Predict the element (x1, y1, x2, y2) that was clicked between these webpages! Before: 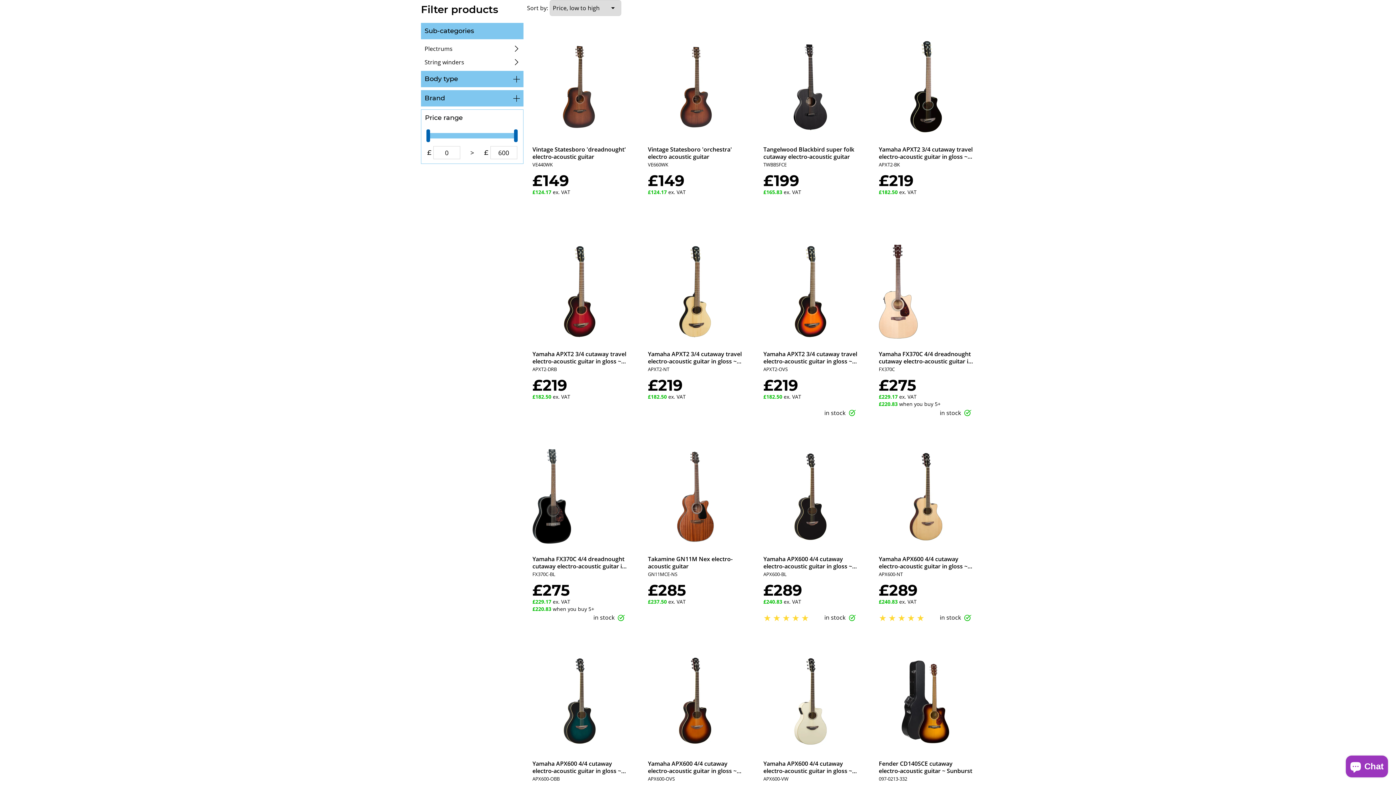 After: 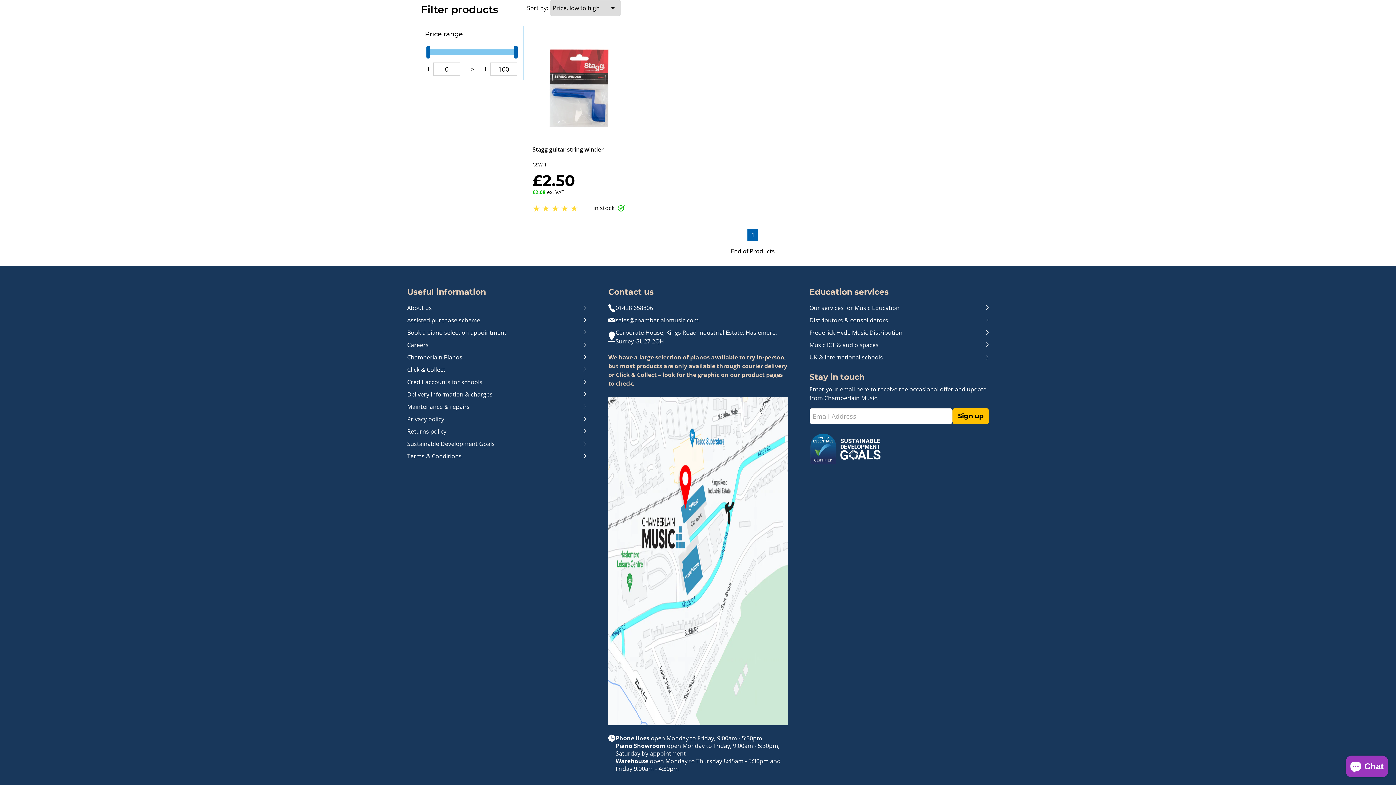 Action: label: String winders bbox: (424, 56, 519, 68)